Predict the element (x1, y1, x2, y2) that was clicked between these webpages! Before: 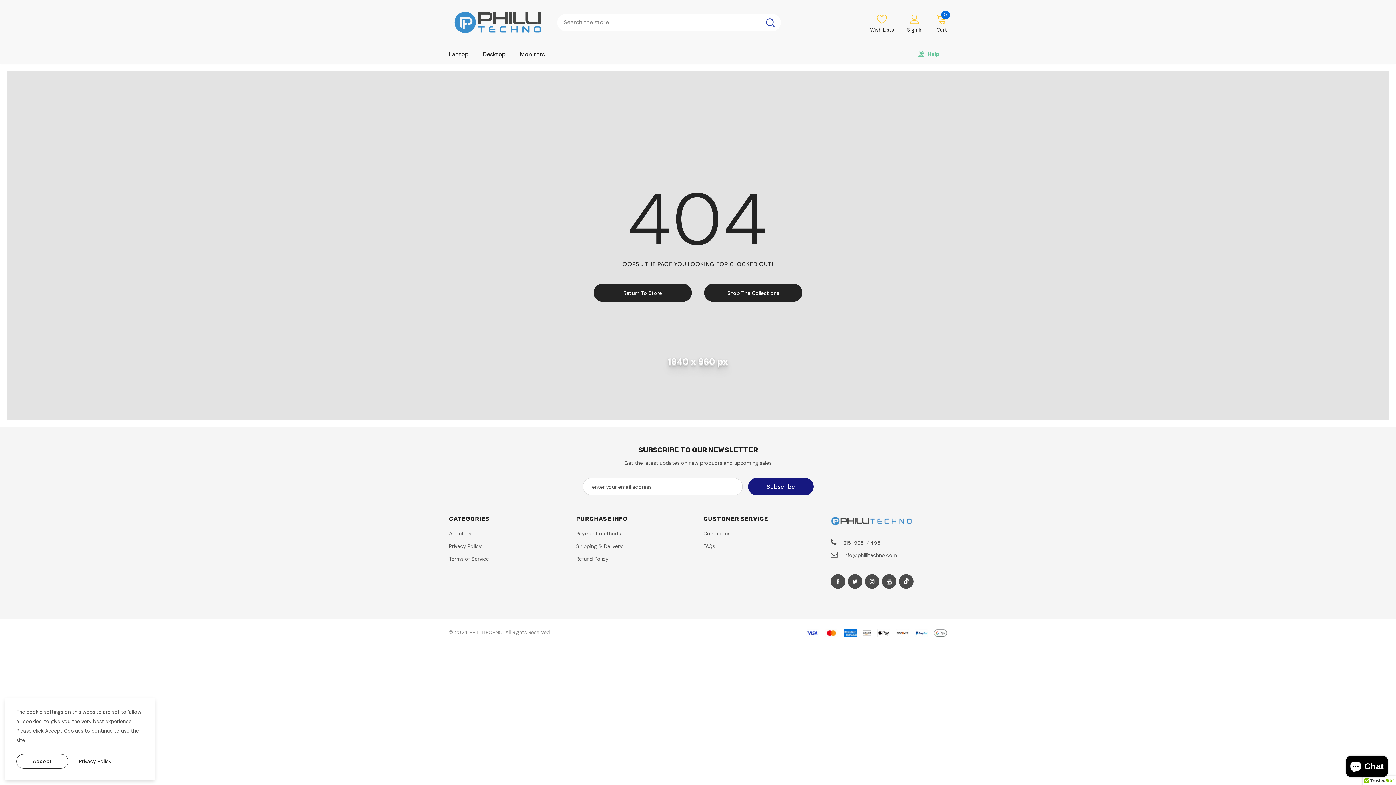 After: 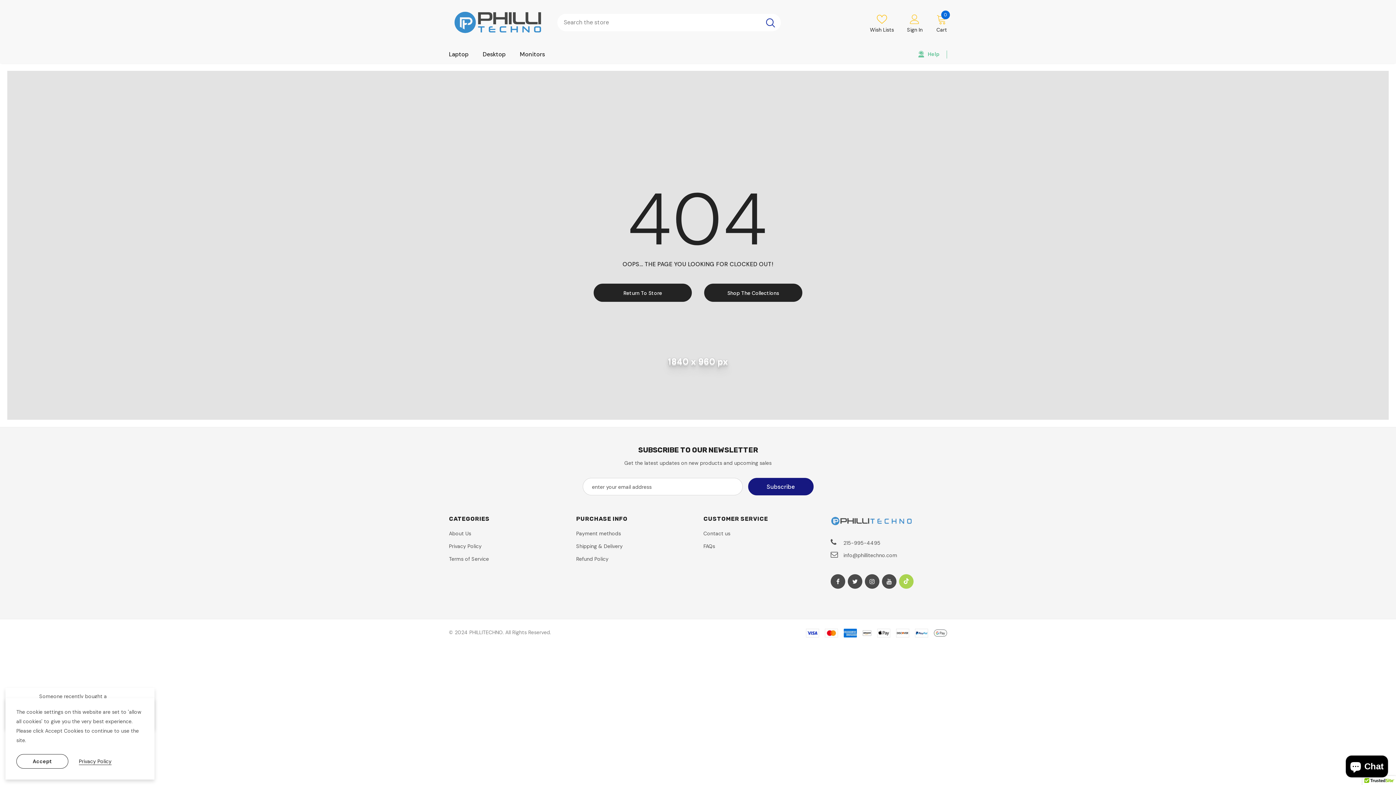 Action: bbox: (899, 574, 913, 589)